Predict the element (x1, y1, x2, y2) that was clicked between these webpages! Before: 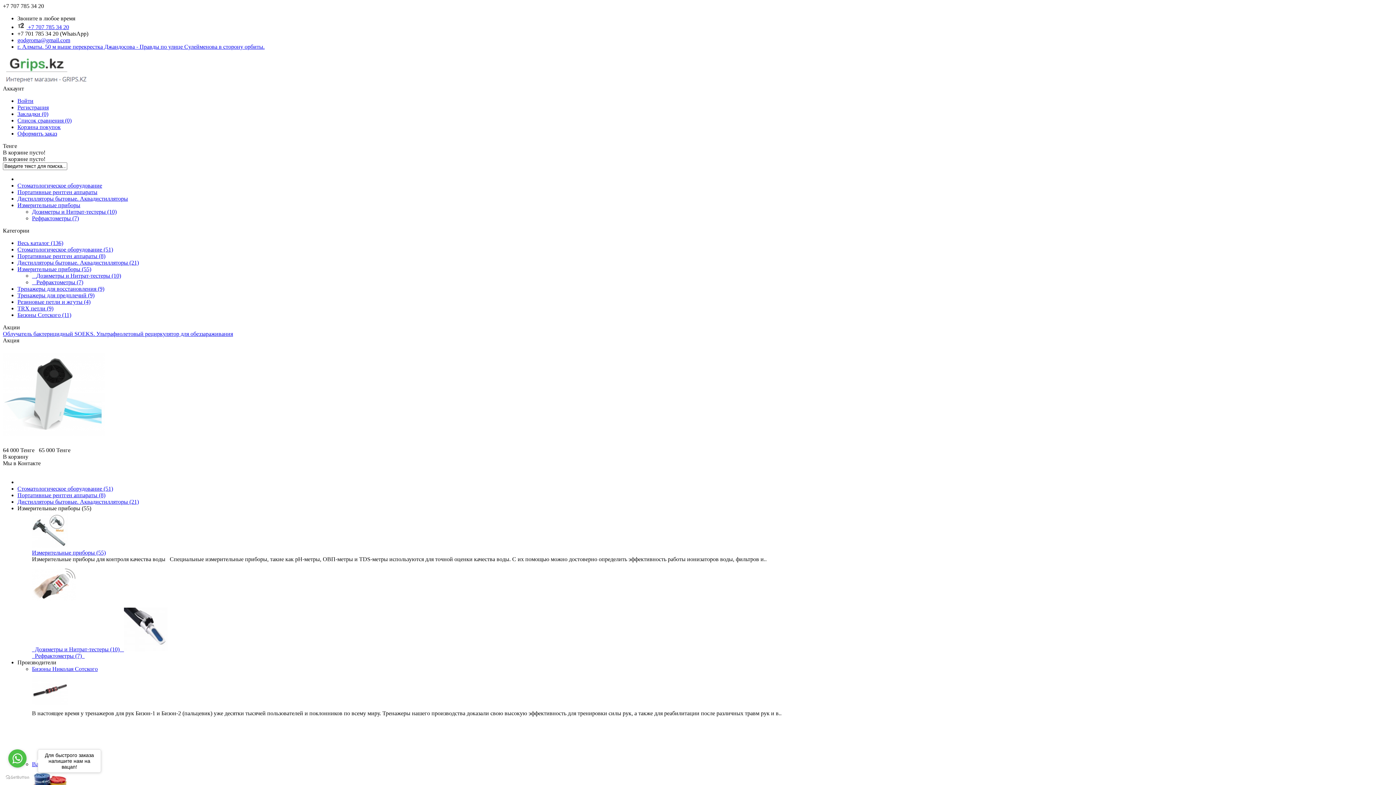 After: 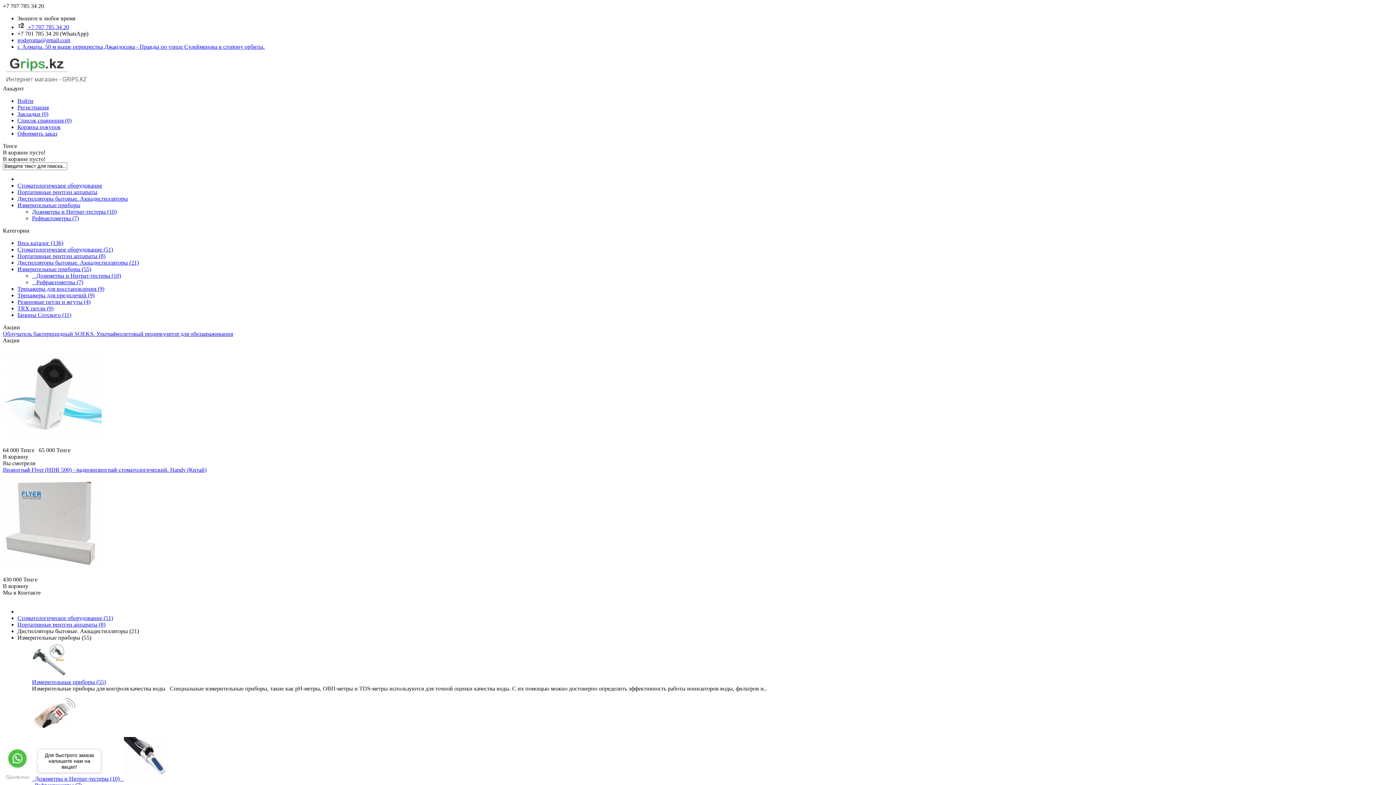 Action: label: Дистилляторы бытовые. Аквадистилляторы bbox: (17, 195, 128, 201)